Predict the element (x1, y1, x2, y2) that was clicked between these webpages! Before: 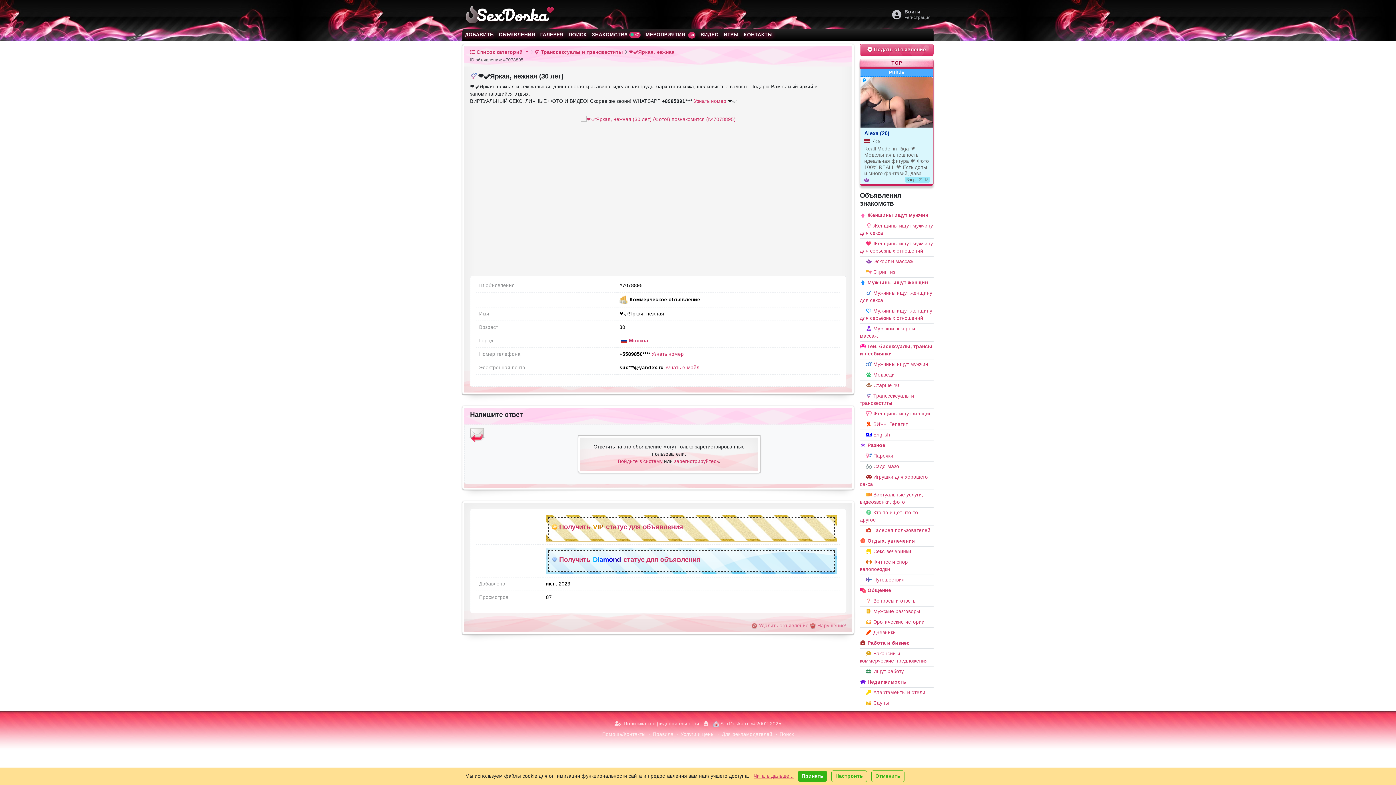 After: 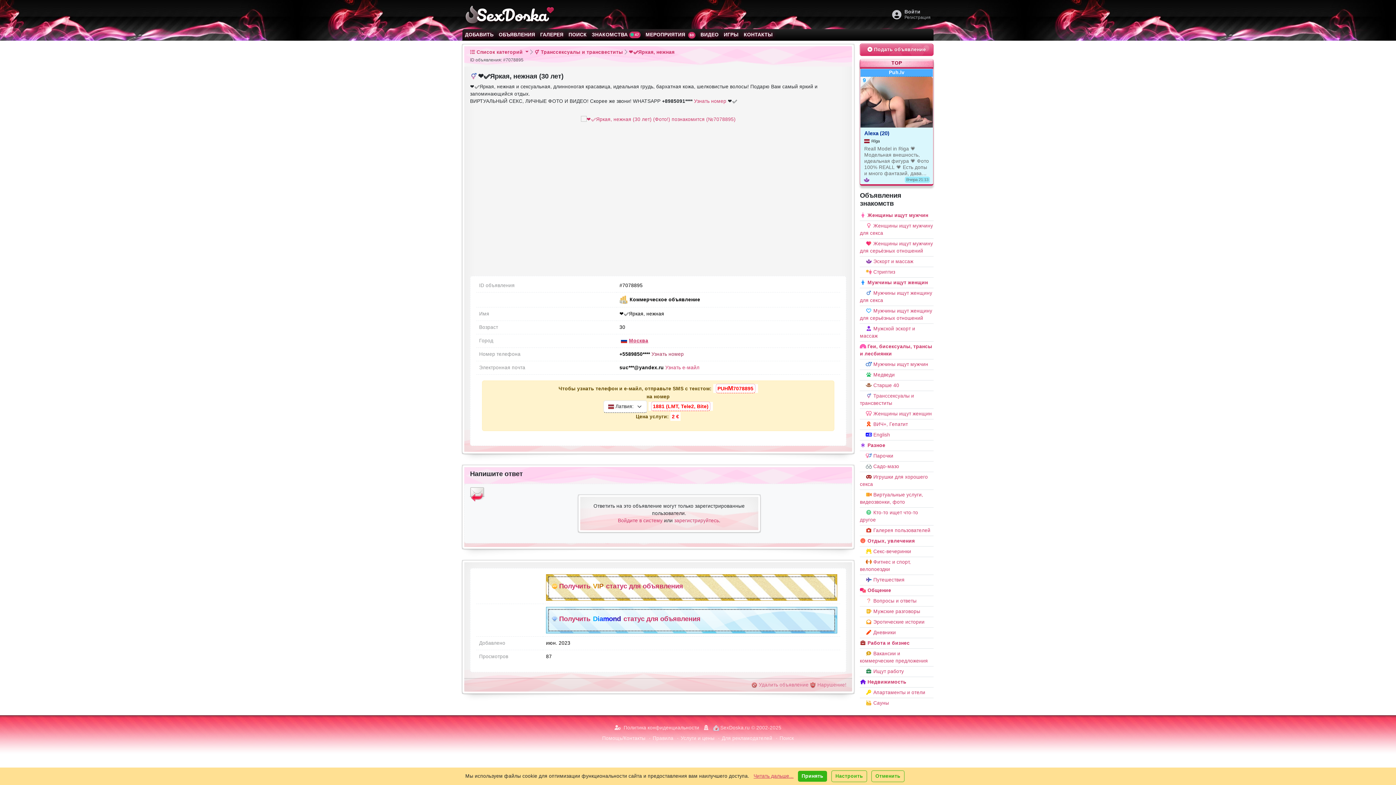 Action: bbox: (651, 351, 684, 357) label: Узнать номер